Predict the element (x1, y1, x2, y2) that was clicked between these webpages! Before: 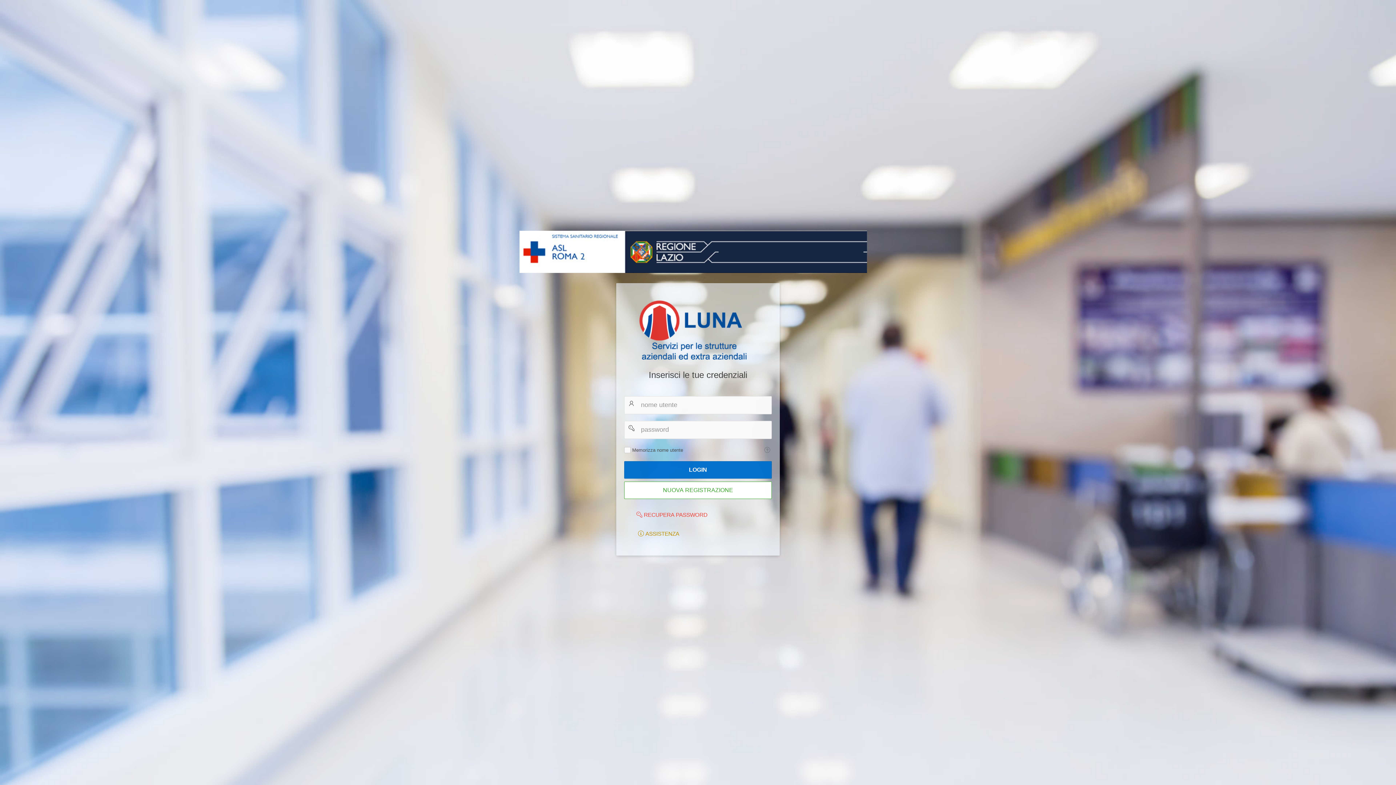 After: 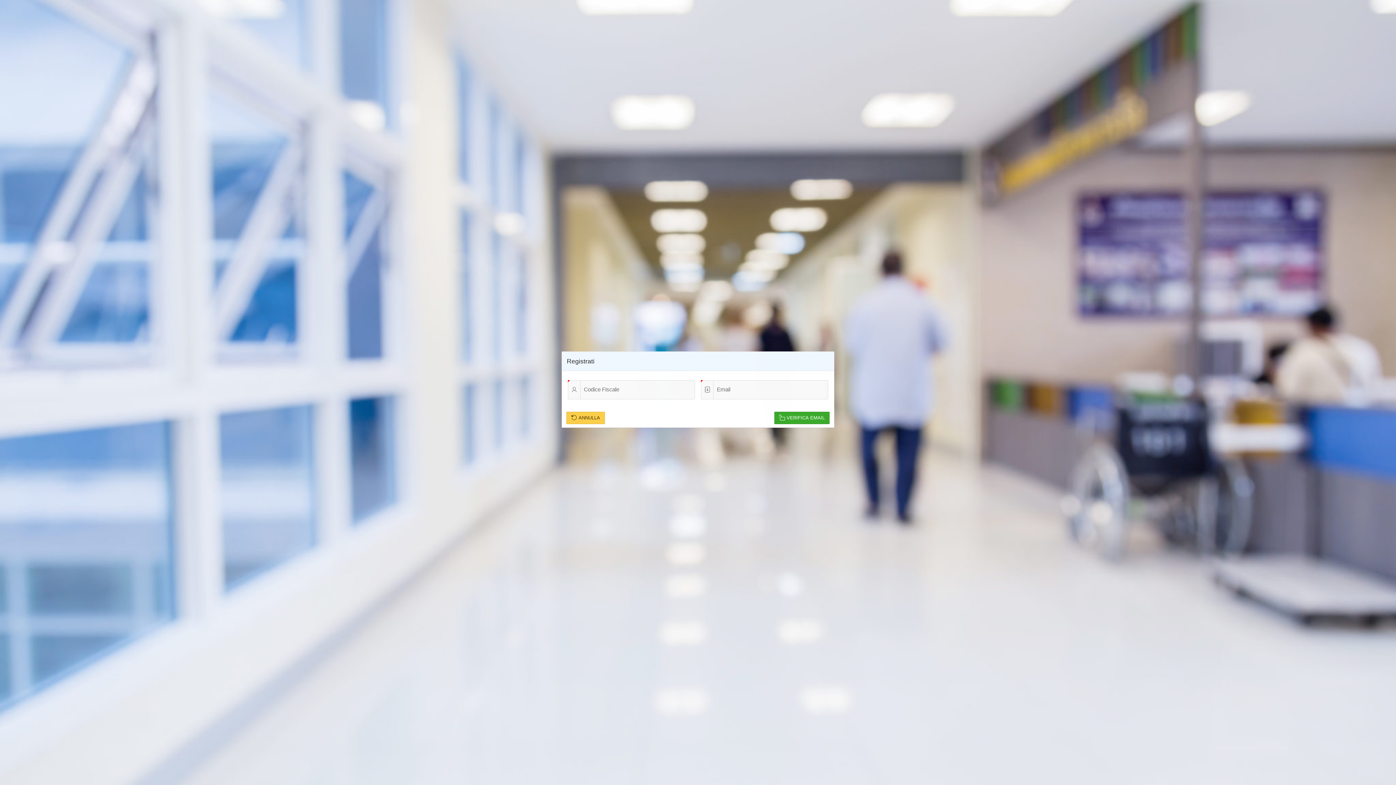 Action: bbox: (624, 481, 772, 499) label: NUOVA REGISTRAZIONE